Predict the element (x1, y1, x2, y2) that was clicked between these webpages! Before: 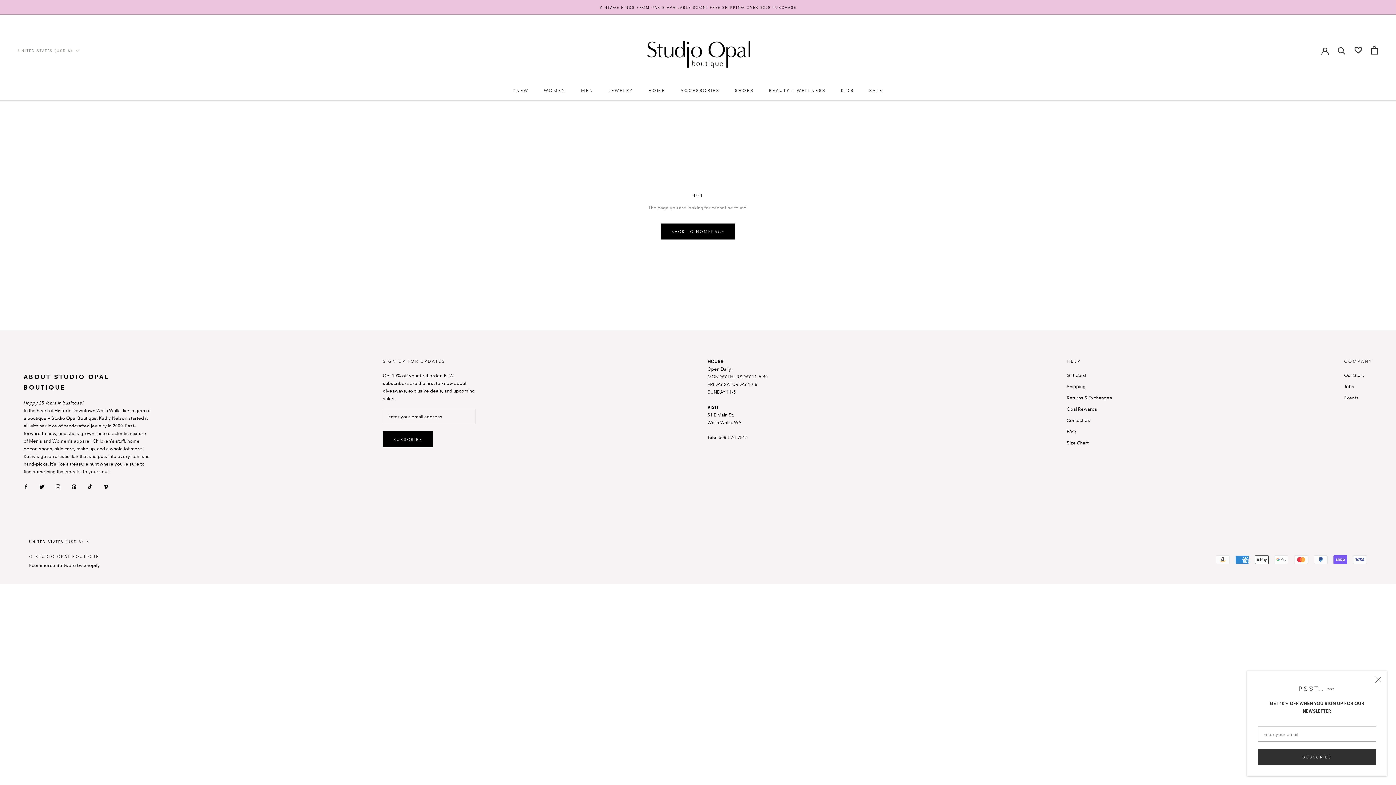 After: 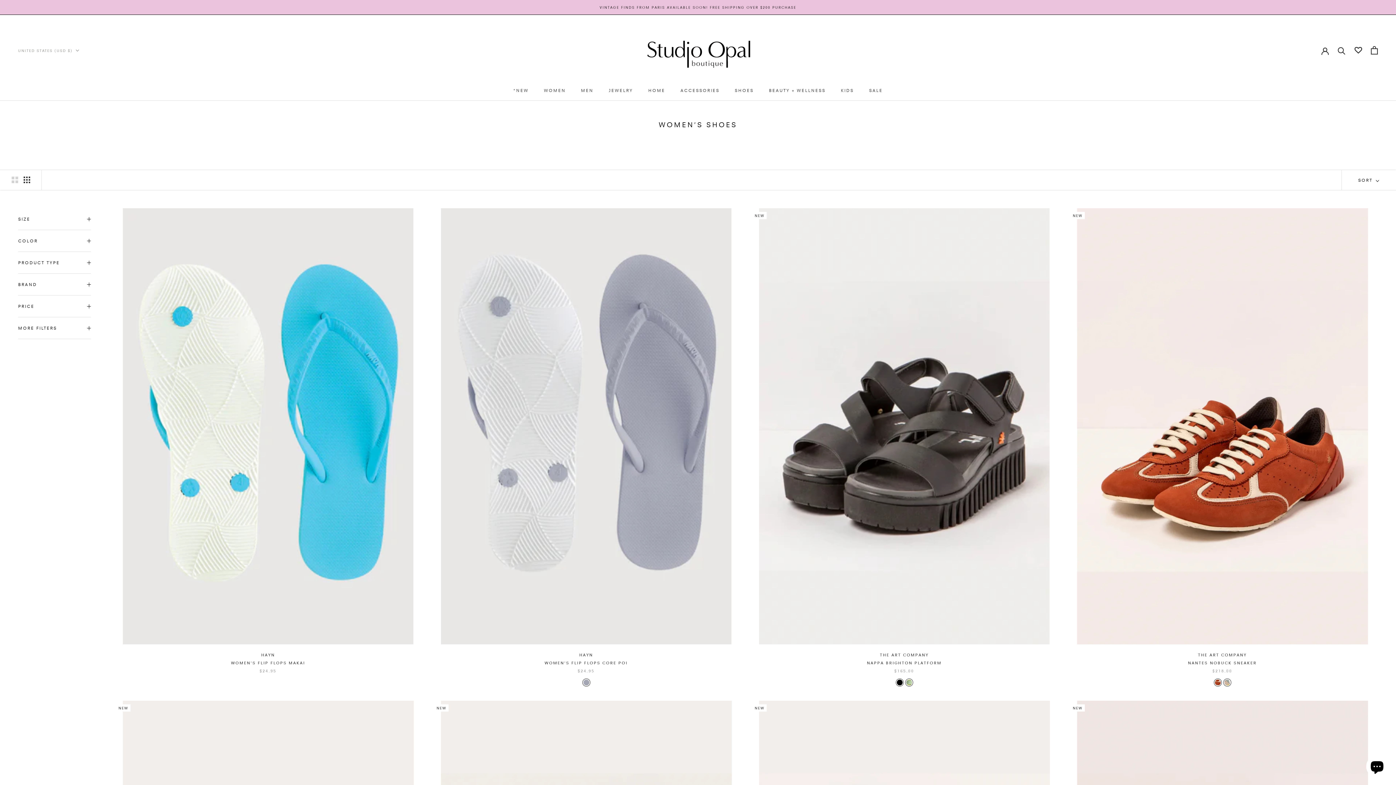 Action: label: SHOES
SHOES bbox: (735, 87, 753, 93)